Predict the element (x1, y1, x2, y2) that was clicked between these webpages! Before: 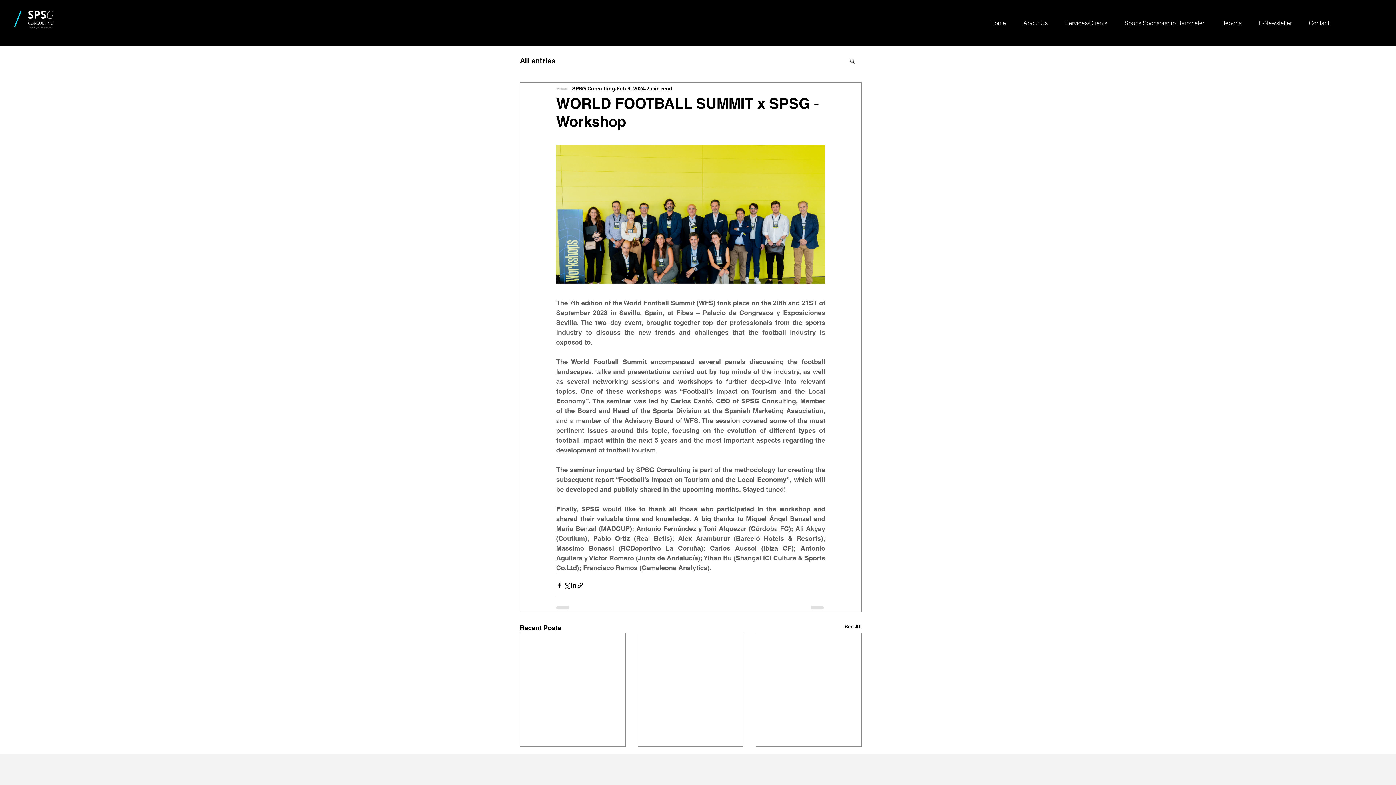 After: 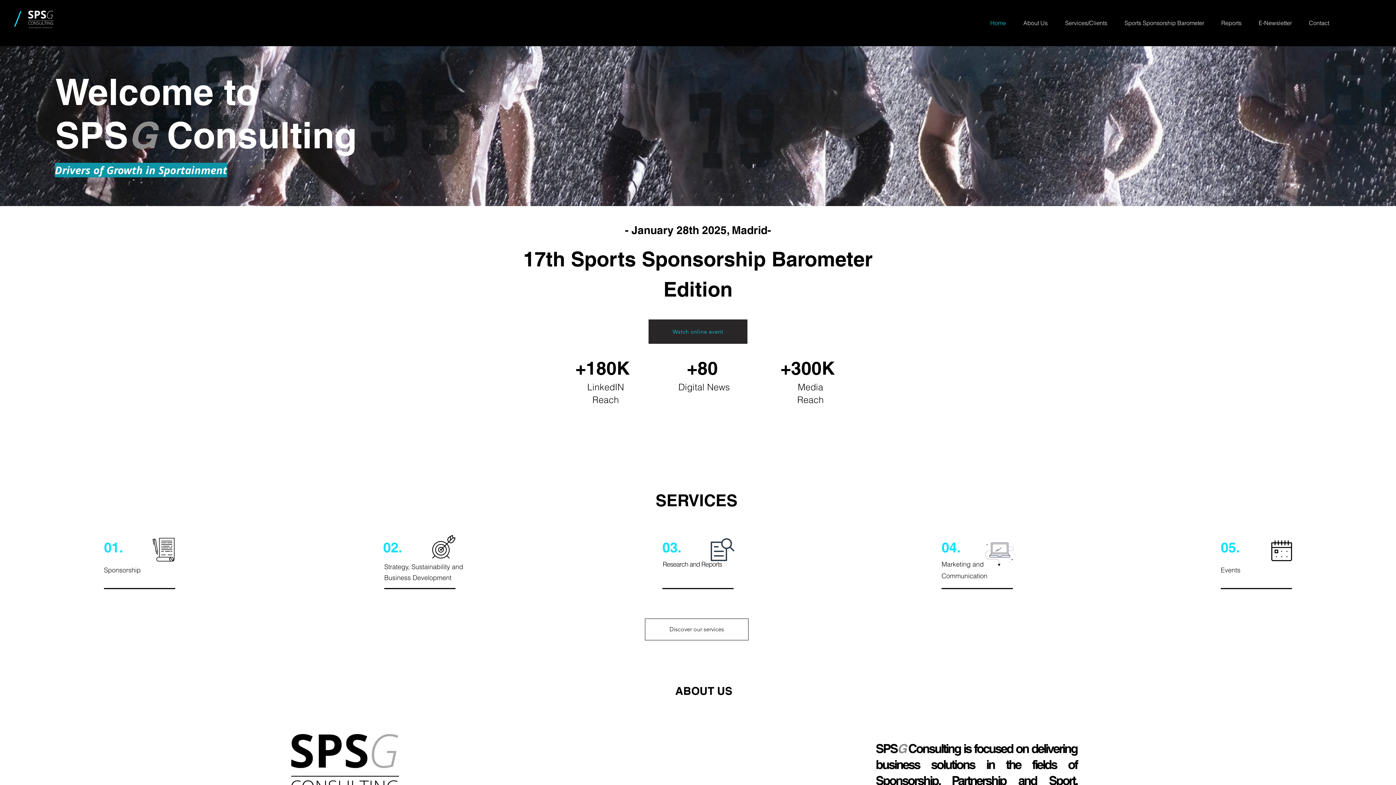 Action: bbox: (981, 13, 1014, 32) label: Home